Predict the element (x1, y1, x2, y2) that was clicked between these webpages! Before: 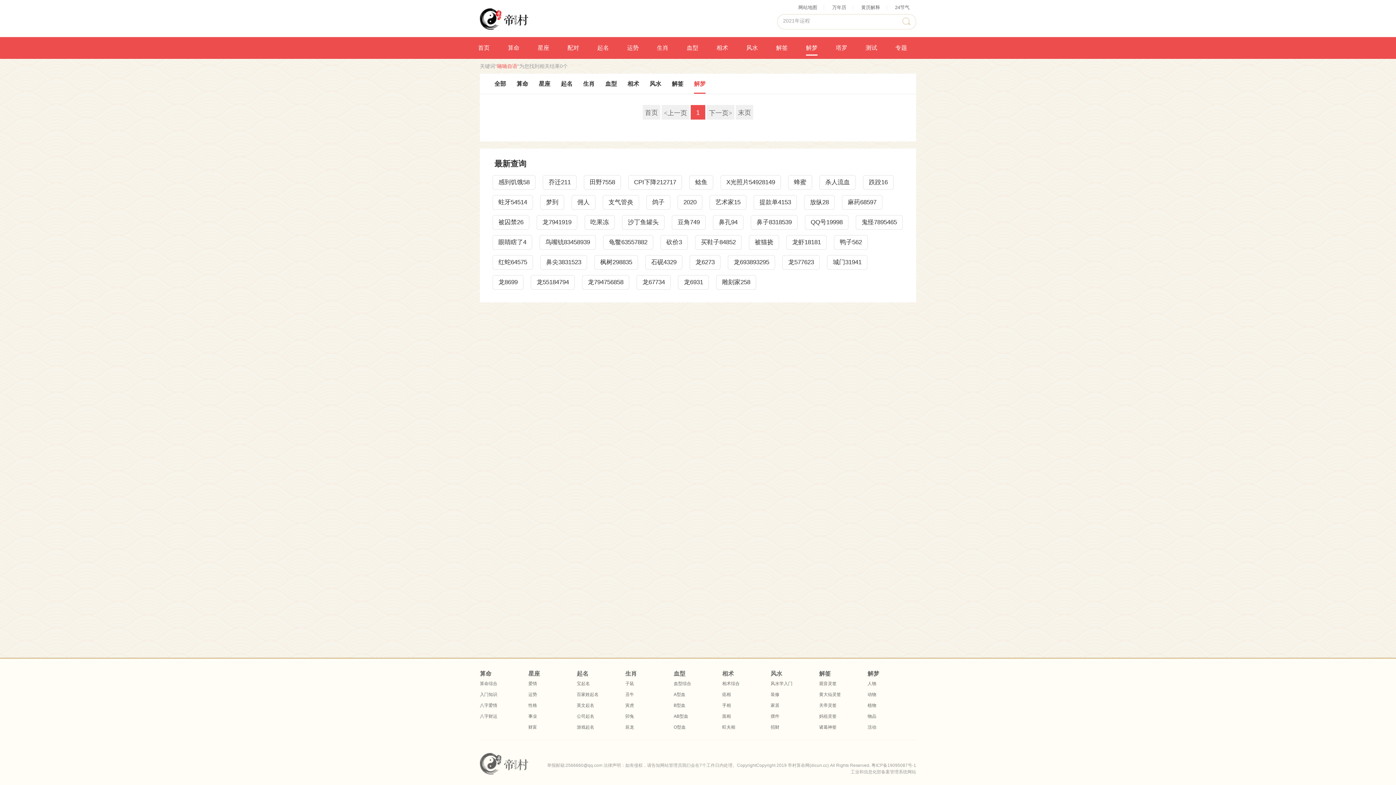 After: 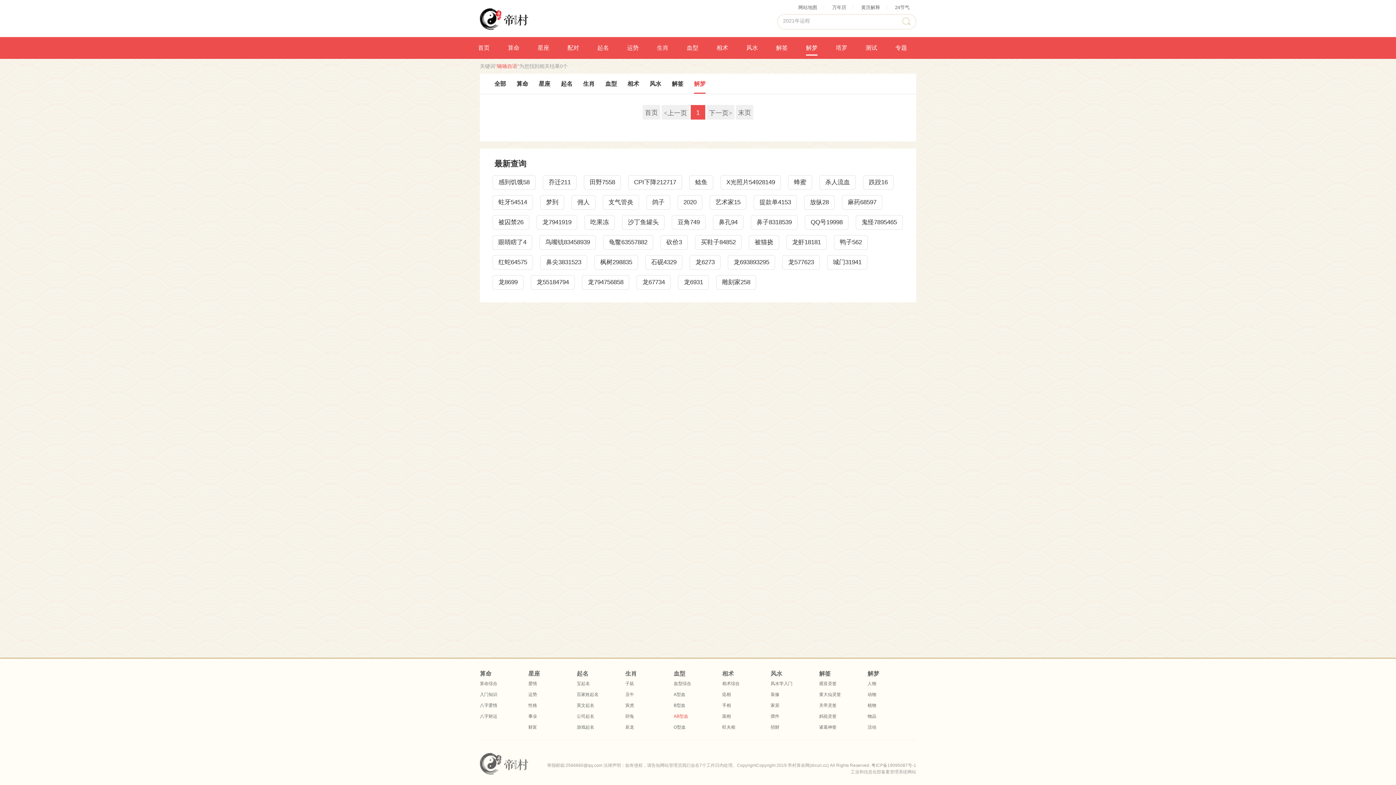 Action: bbox: (673, 714, 688, 719) label: AB型血